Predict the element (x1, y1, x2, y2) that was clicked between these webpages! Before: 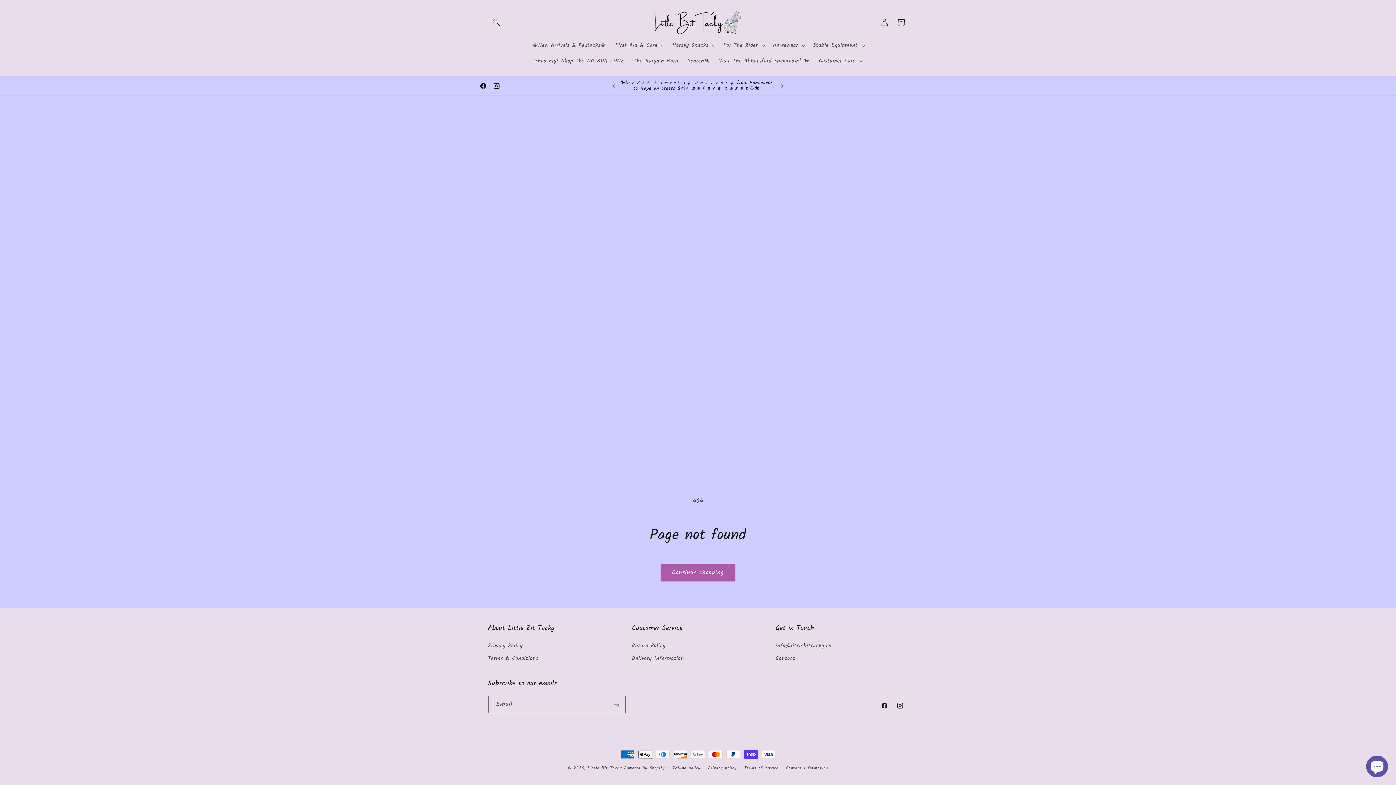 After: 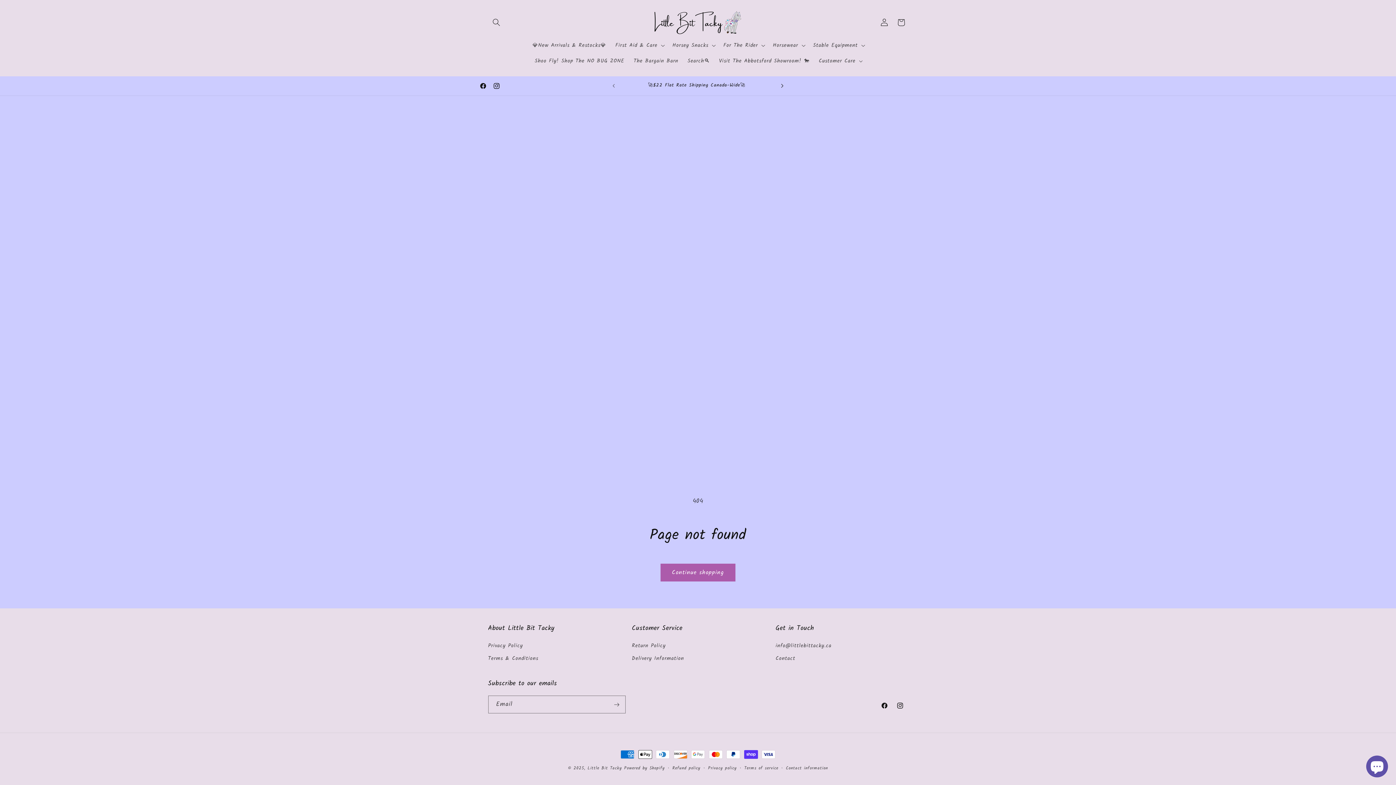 Action: bbox: (774, 78, 790, 93) label: Next announcement